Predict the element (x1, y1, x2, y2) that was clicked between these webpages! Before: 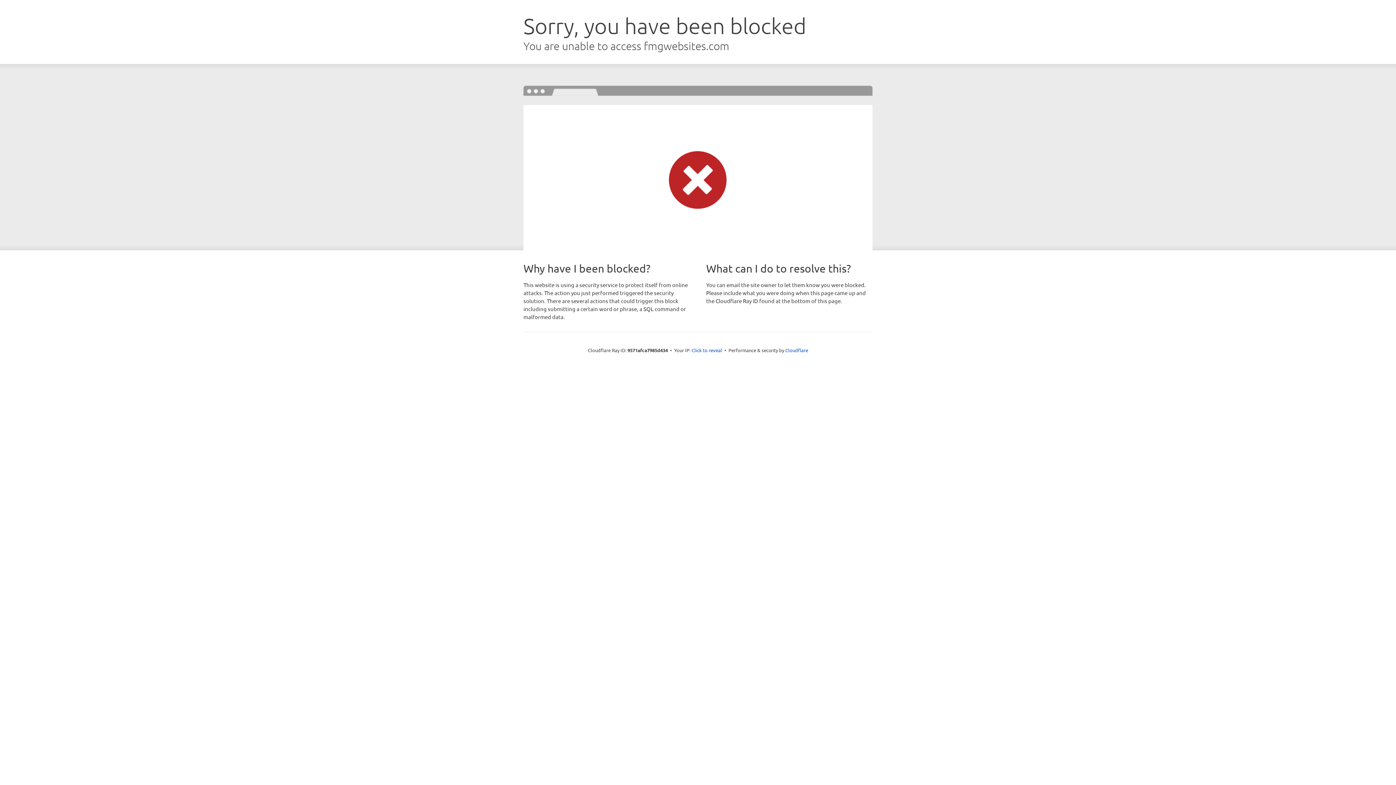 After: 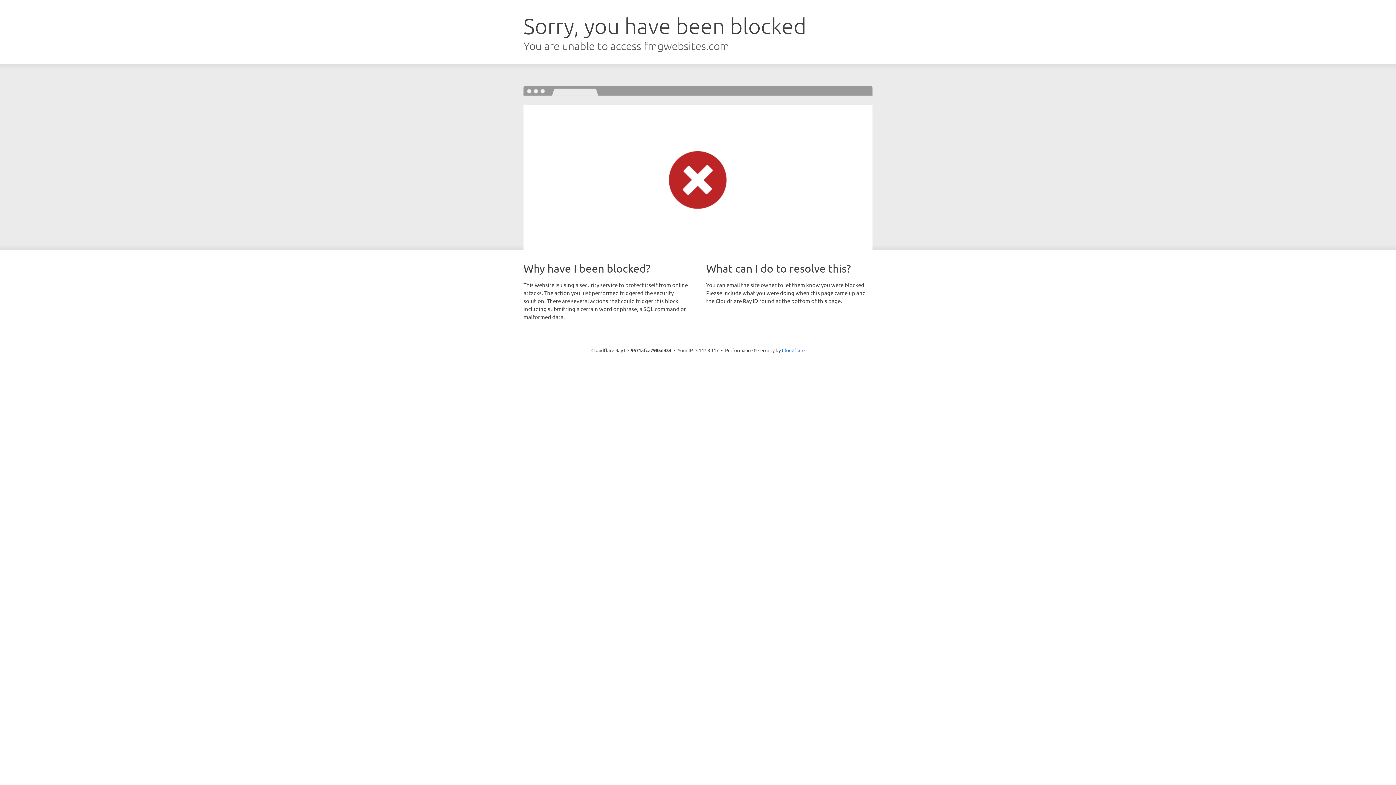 Action: label: Click to reveal bbox: (691, 346, 722, 353)